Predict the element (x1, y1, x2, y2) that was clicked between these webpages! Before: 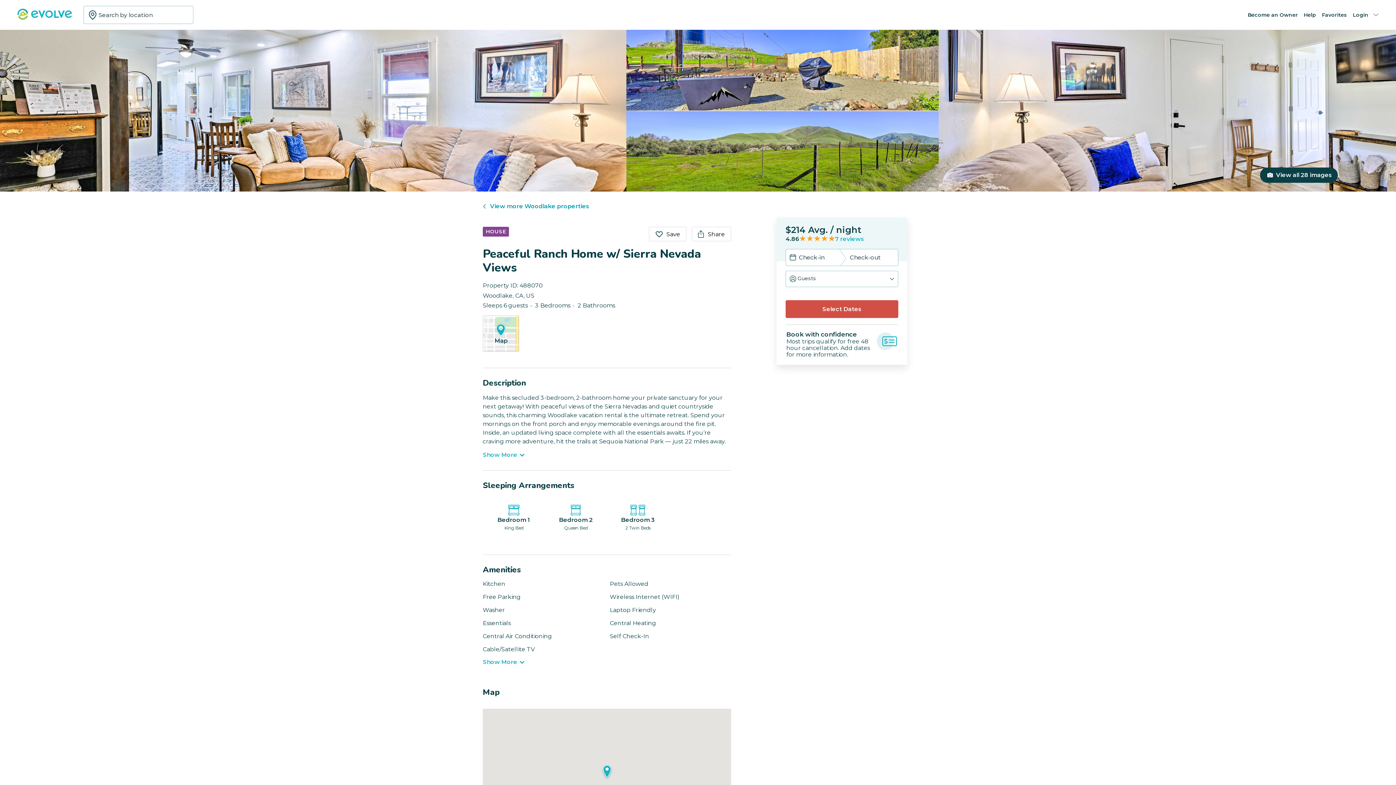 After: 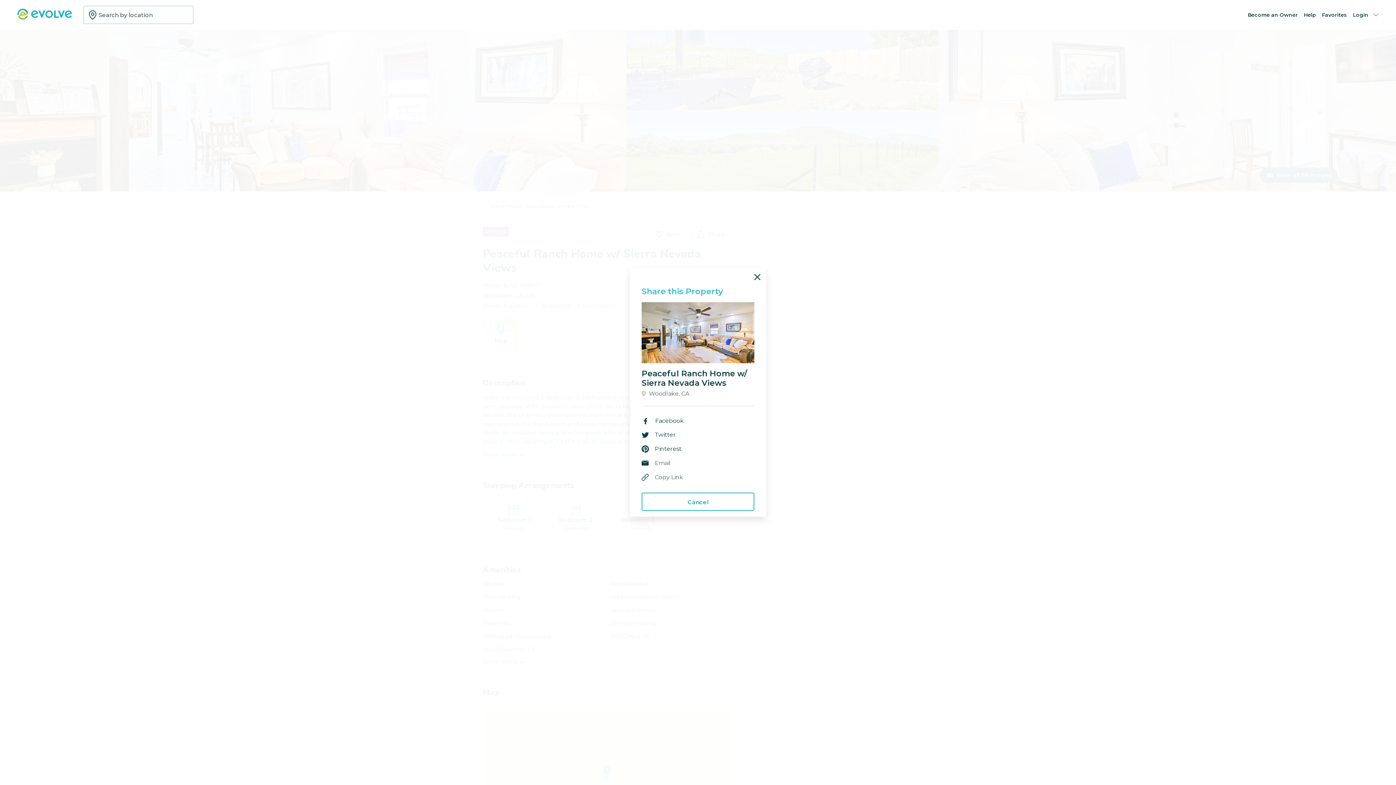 Action: bbox: (692, 226, 731, 241) label: Share